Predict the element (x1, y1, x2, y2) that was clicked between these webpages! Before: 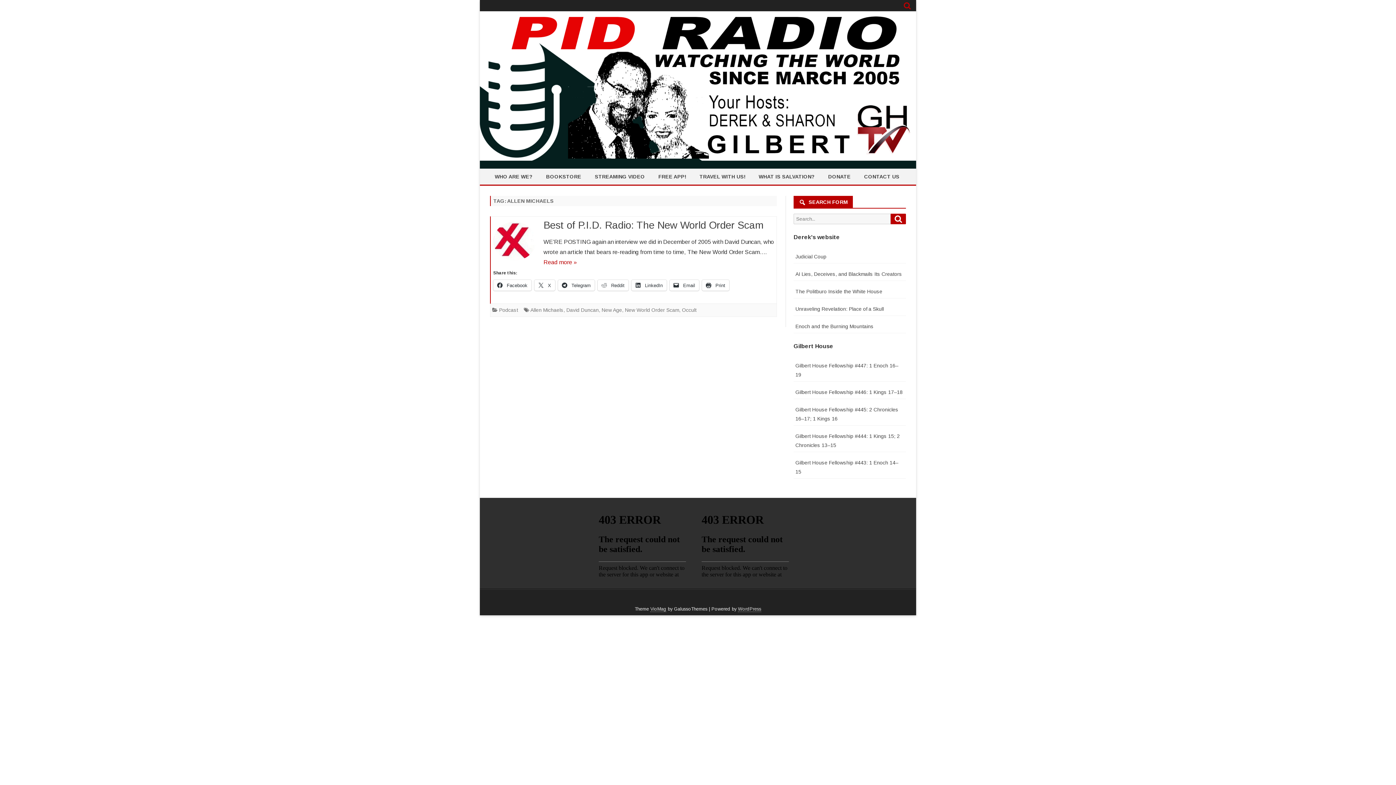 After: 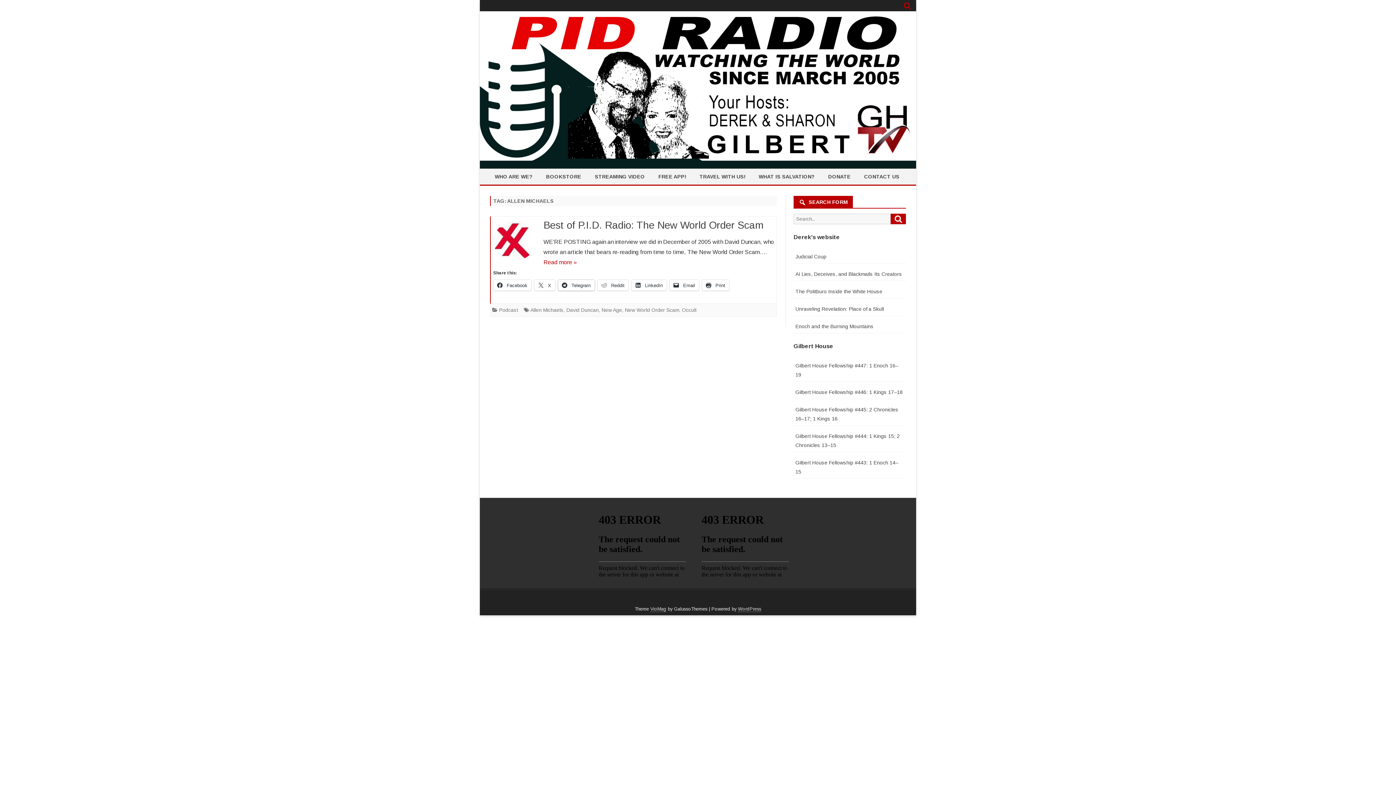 Action: label:  Telegram bbox: (558, 279, 594, 290)